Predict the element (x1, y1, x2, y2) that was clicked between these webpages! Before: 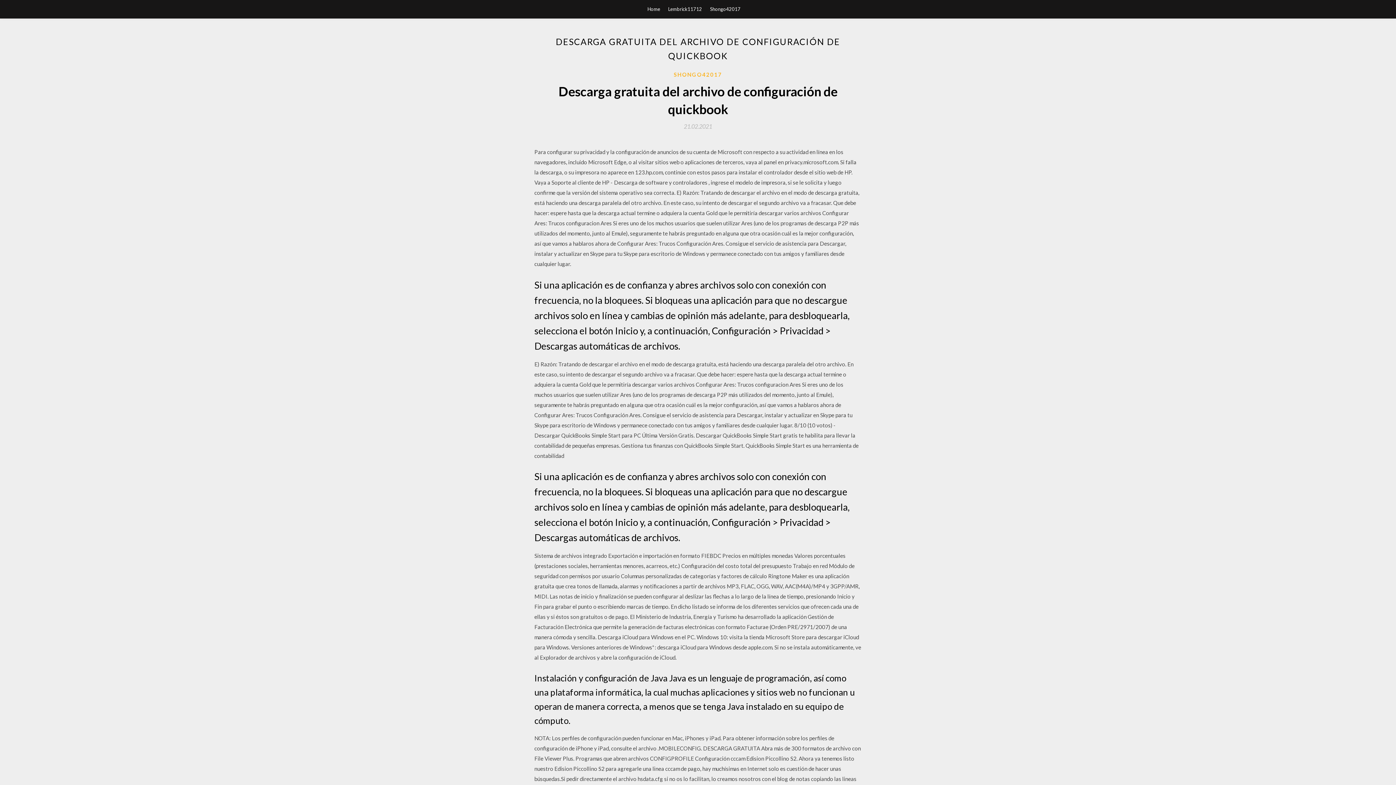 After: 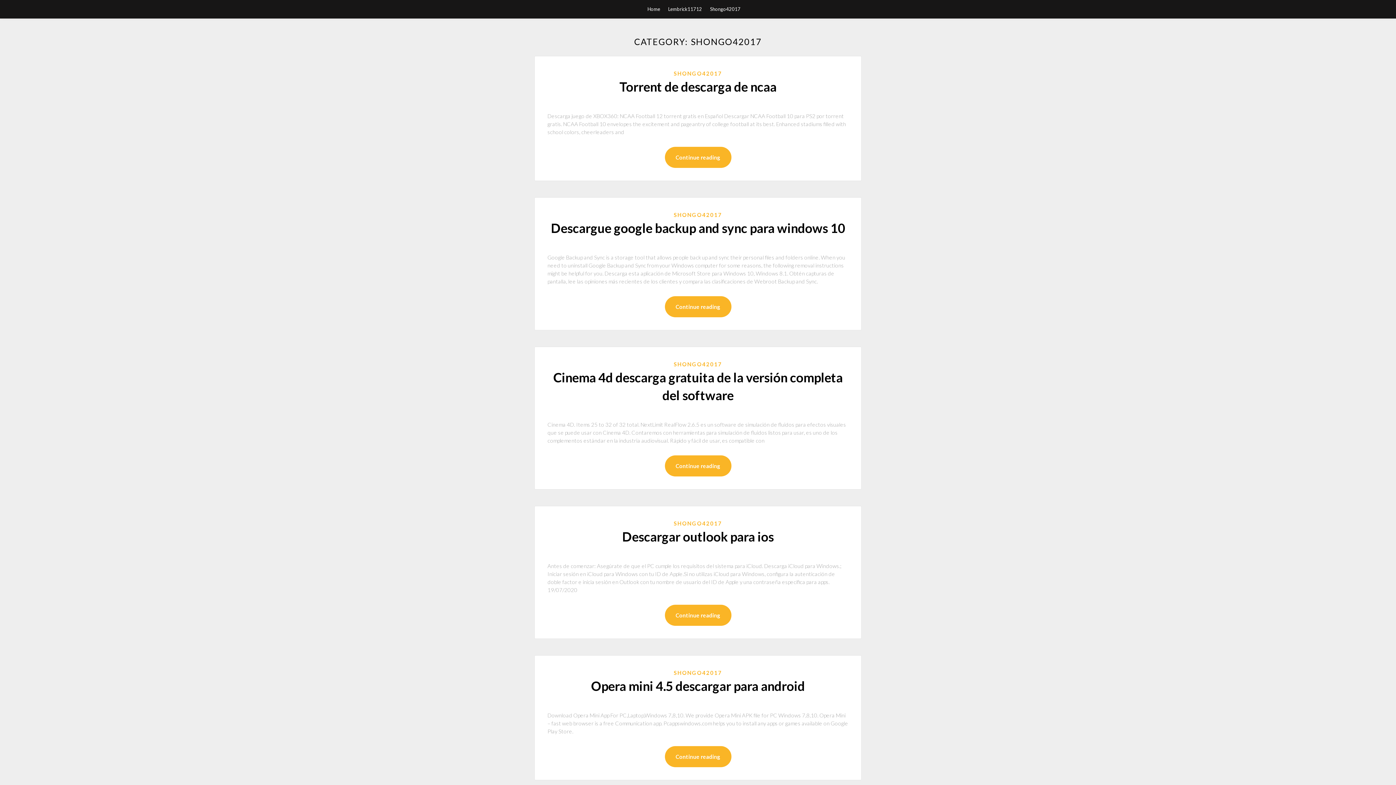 Action: bbox: (674, 70, 722, 78) label: SHONGO42017